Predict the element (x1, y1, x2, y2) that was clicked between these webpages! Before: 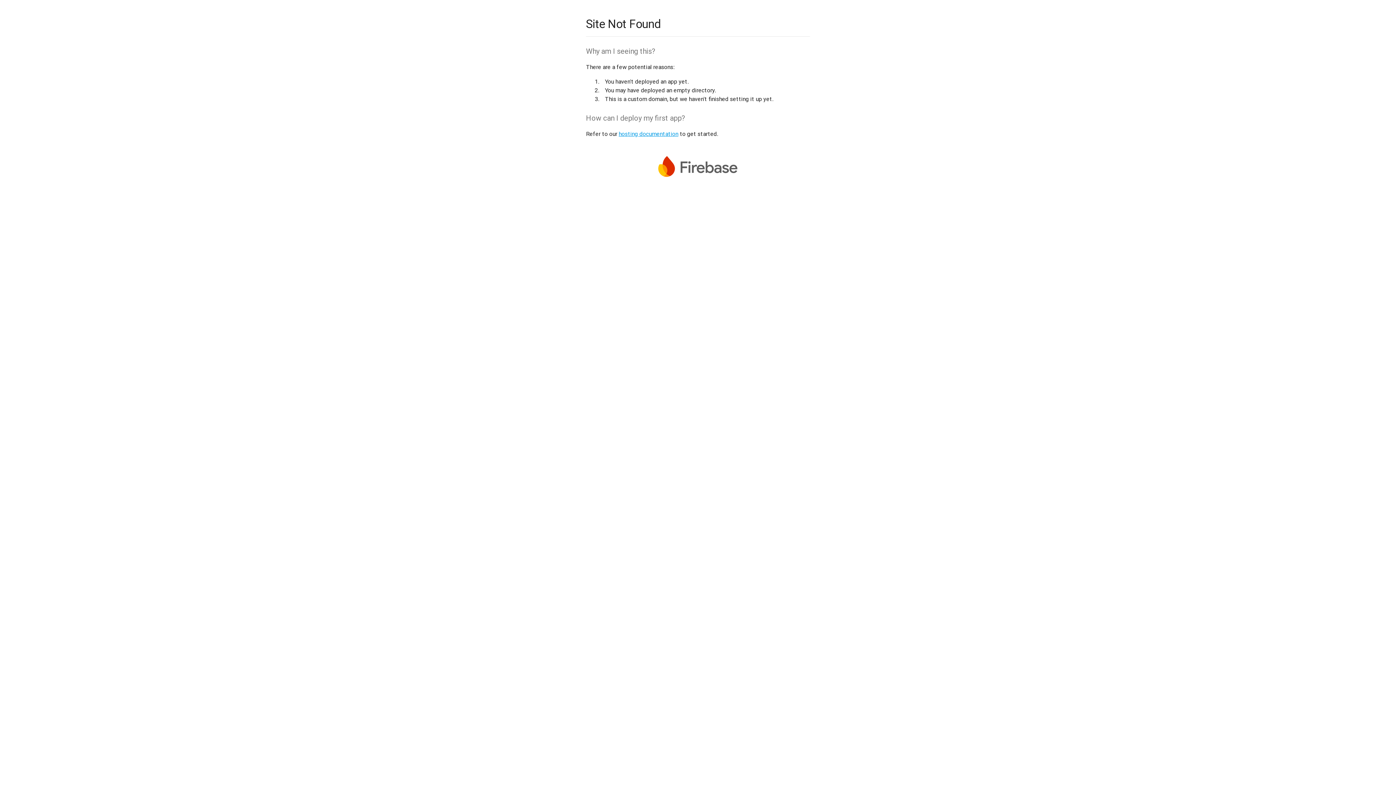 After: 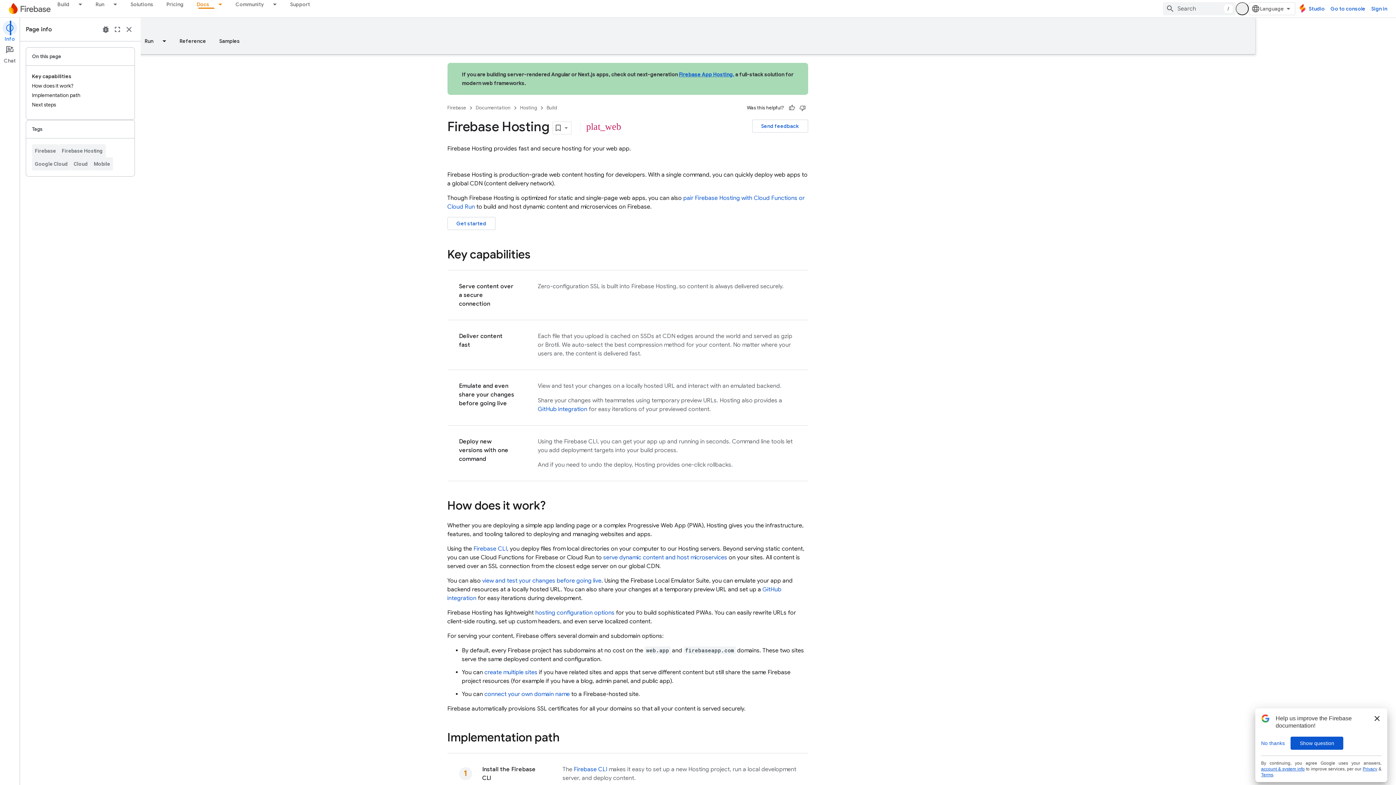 Action: bbox: (618, 130, 678, 137) label: hosting documentation